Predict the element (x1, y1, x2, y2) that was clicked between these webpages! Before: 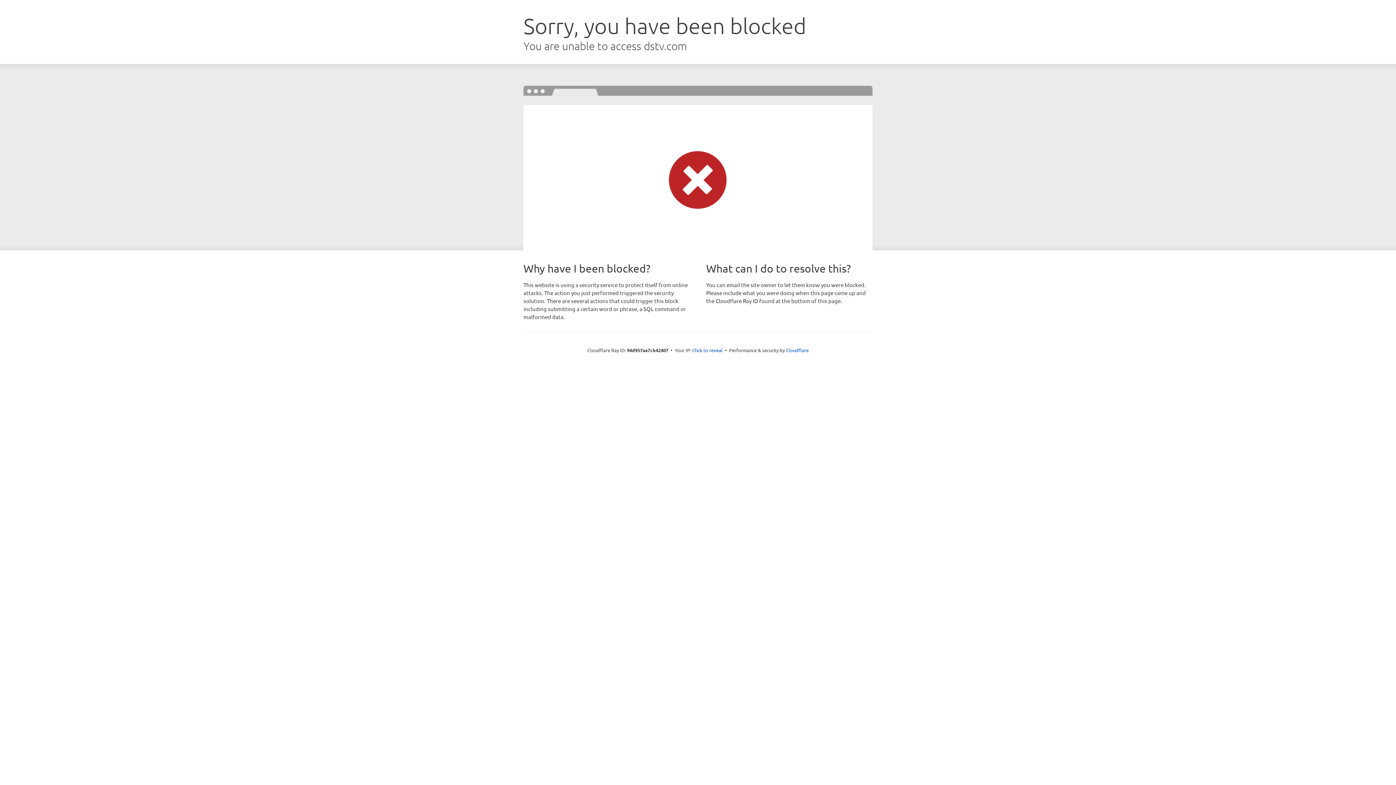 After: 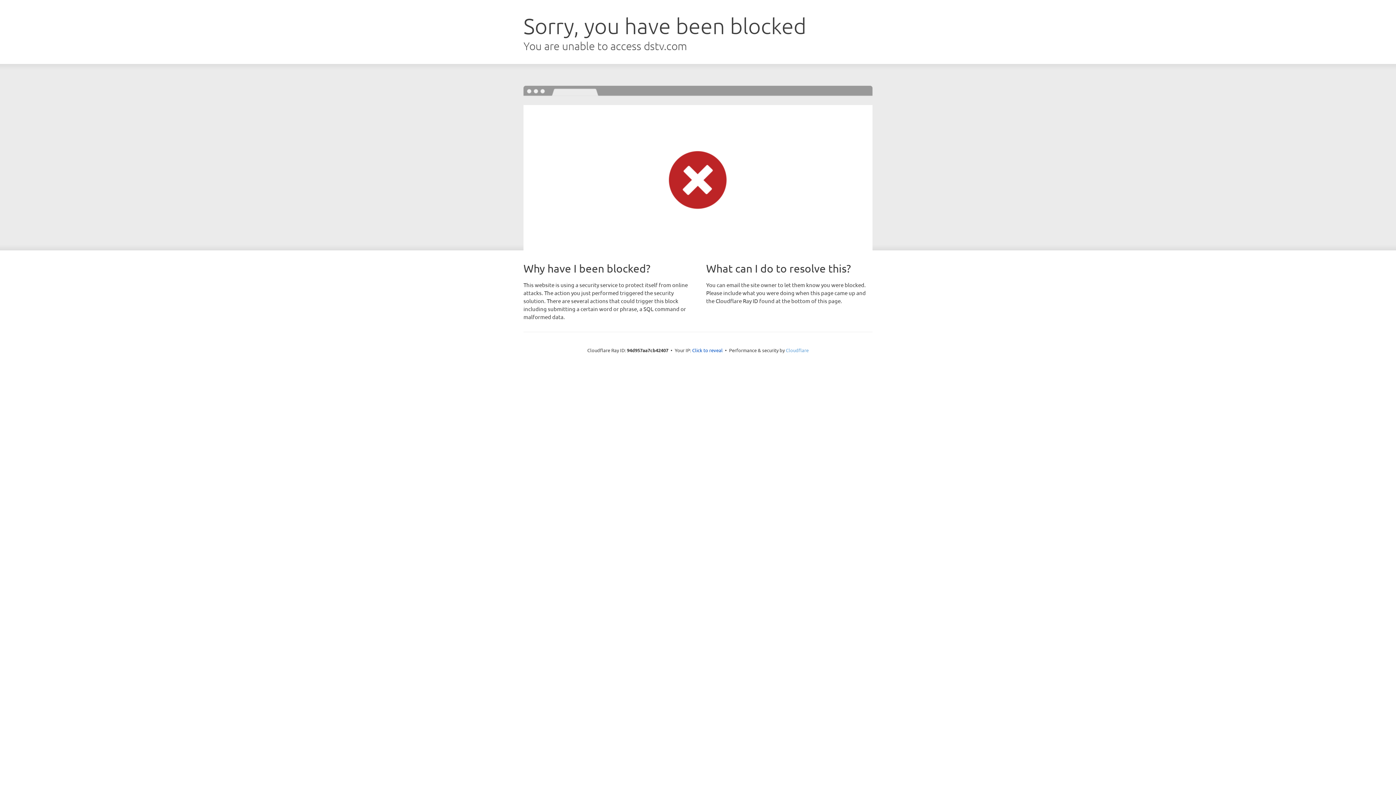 Action: label: Cloudflare bbox: (786, 347, 808, 353)